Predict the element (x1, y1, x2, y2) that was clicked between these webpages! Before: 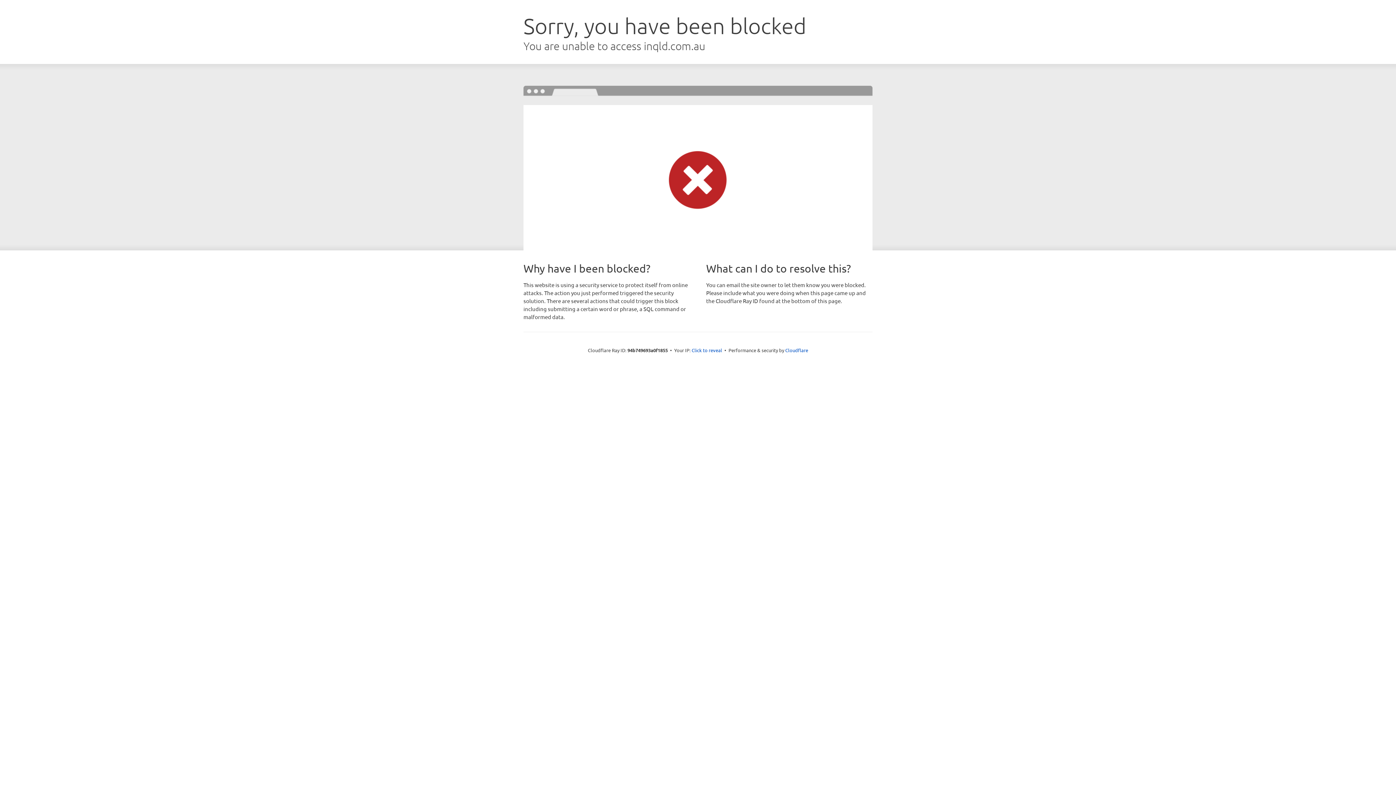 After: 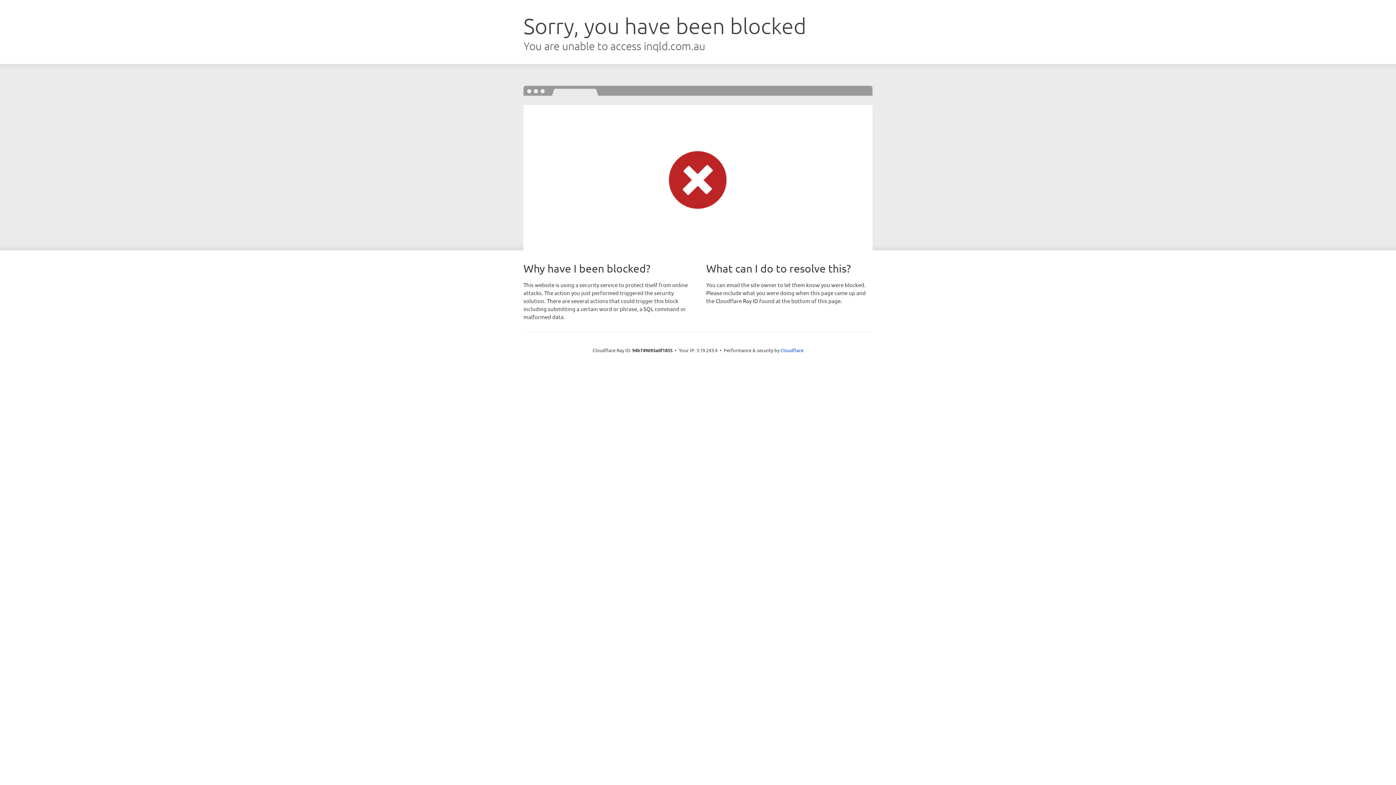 Action: label: Click to reveal bbox: (691, 346, 722, 353)